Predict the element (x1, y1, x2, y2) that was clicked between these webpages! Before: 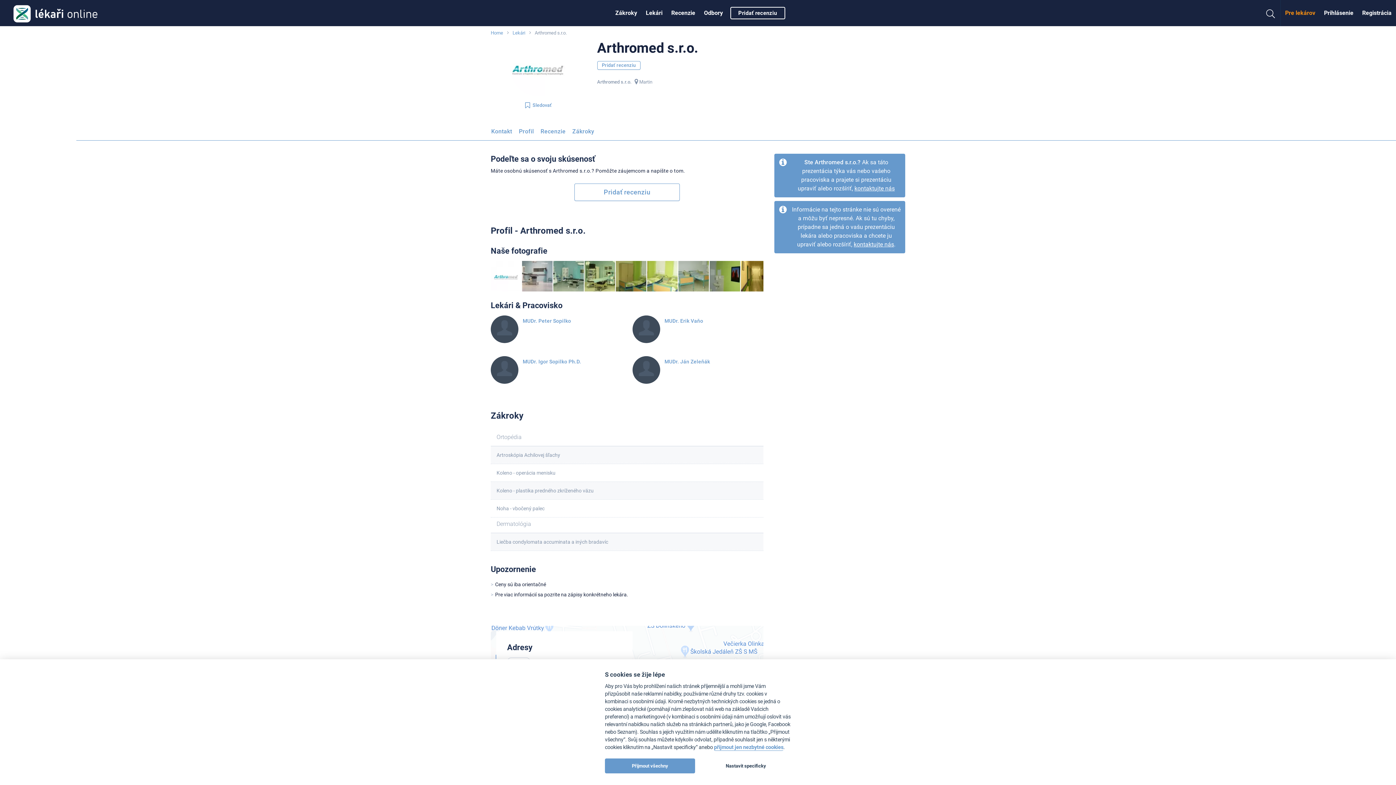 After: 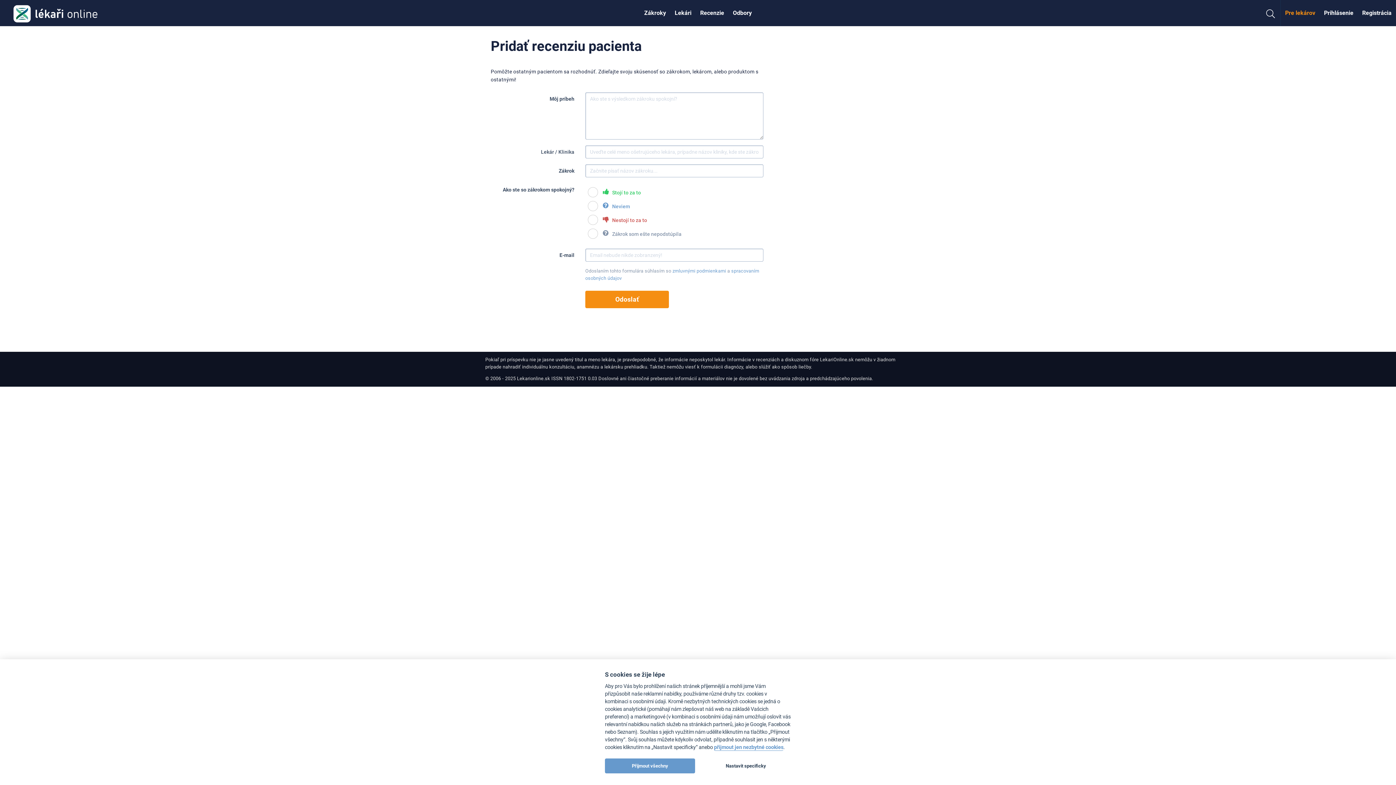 Action: bbox: (574, 183, 680, 201) label: Pridať recenziu